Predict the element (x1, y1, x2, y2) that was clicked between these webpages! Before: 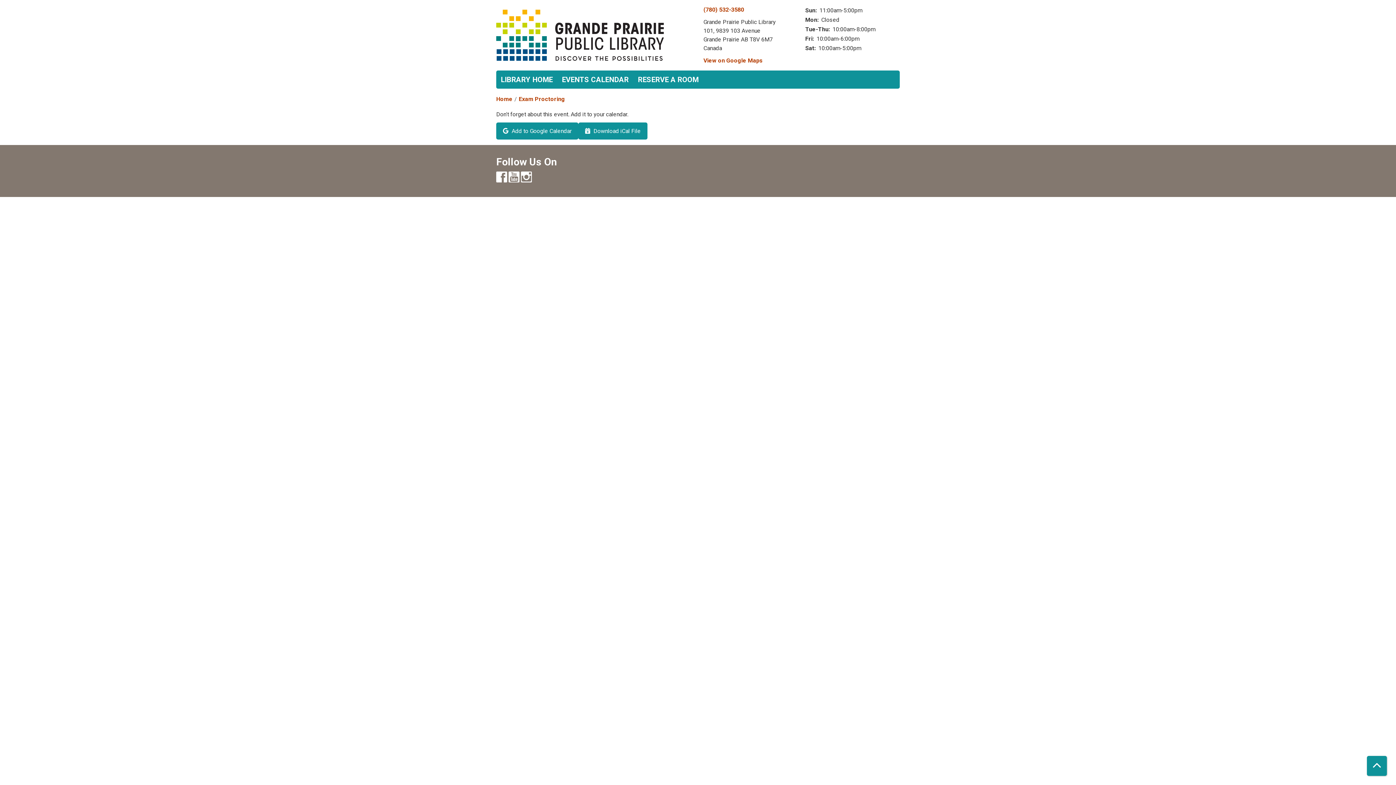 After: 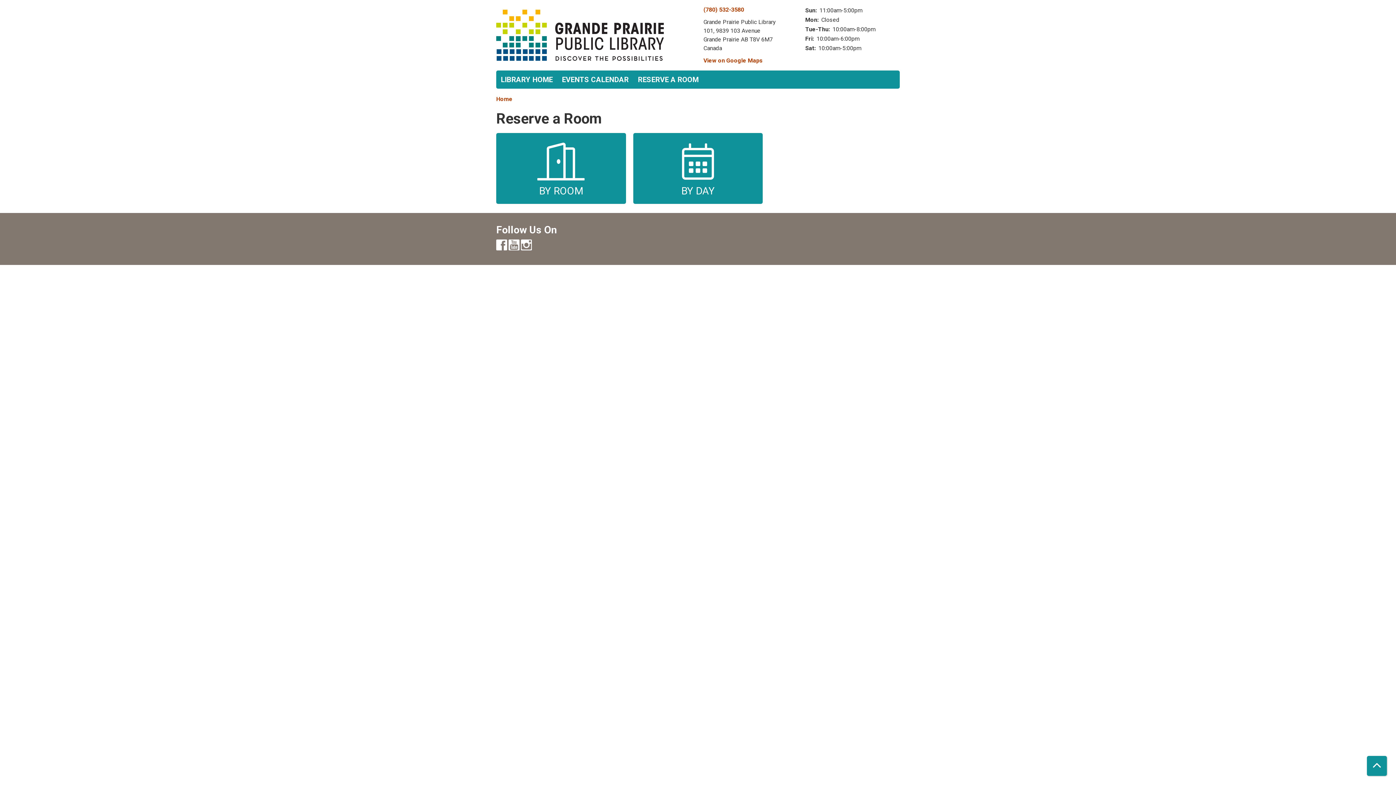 Action: bbox: (633, 70, 703, 88) label: RESERVE A ROOM